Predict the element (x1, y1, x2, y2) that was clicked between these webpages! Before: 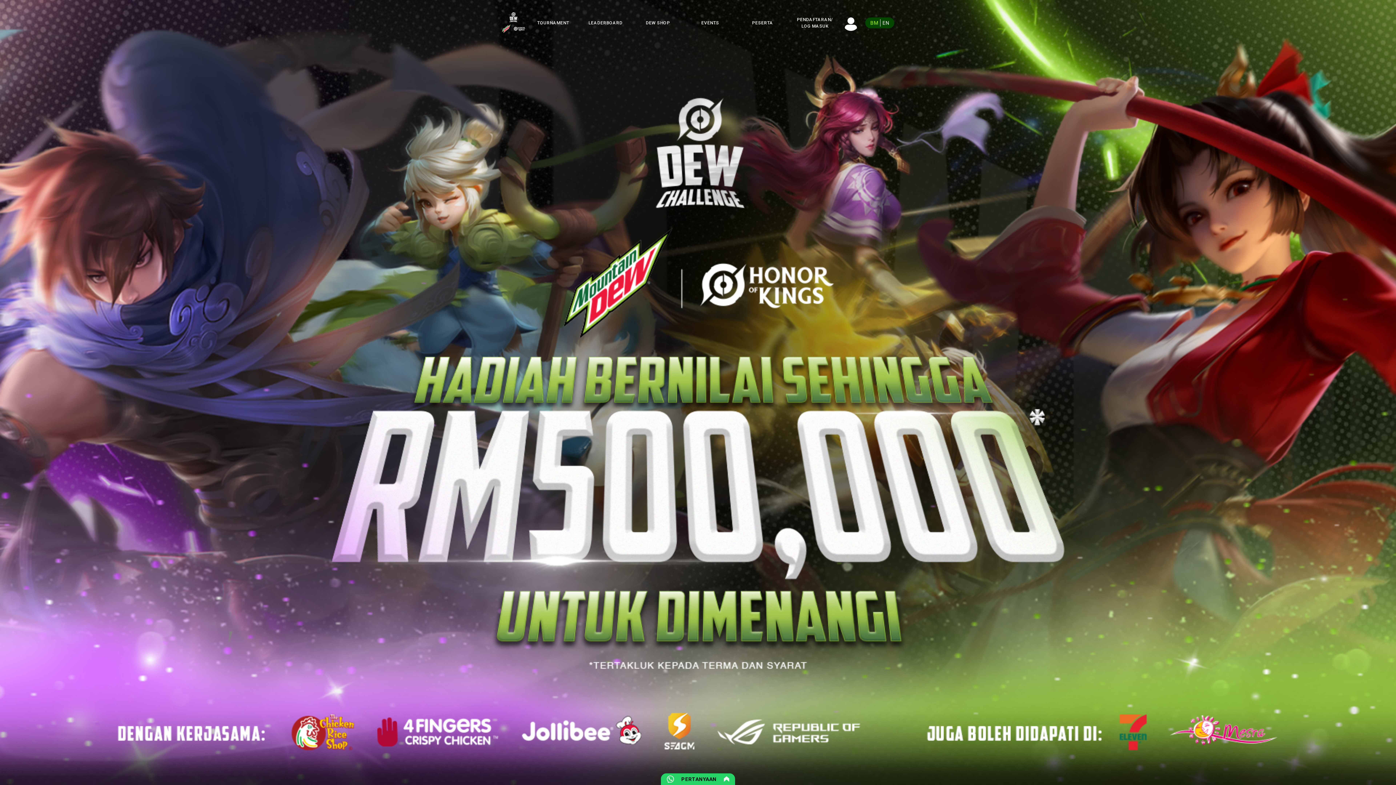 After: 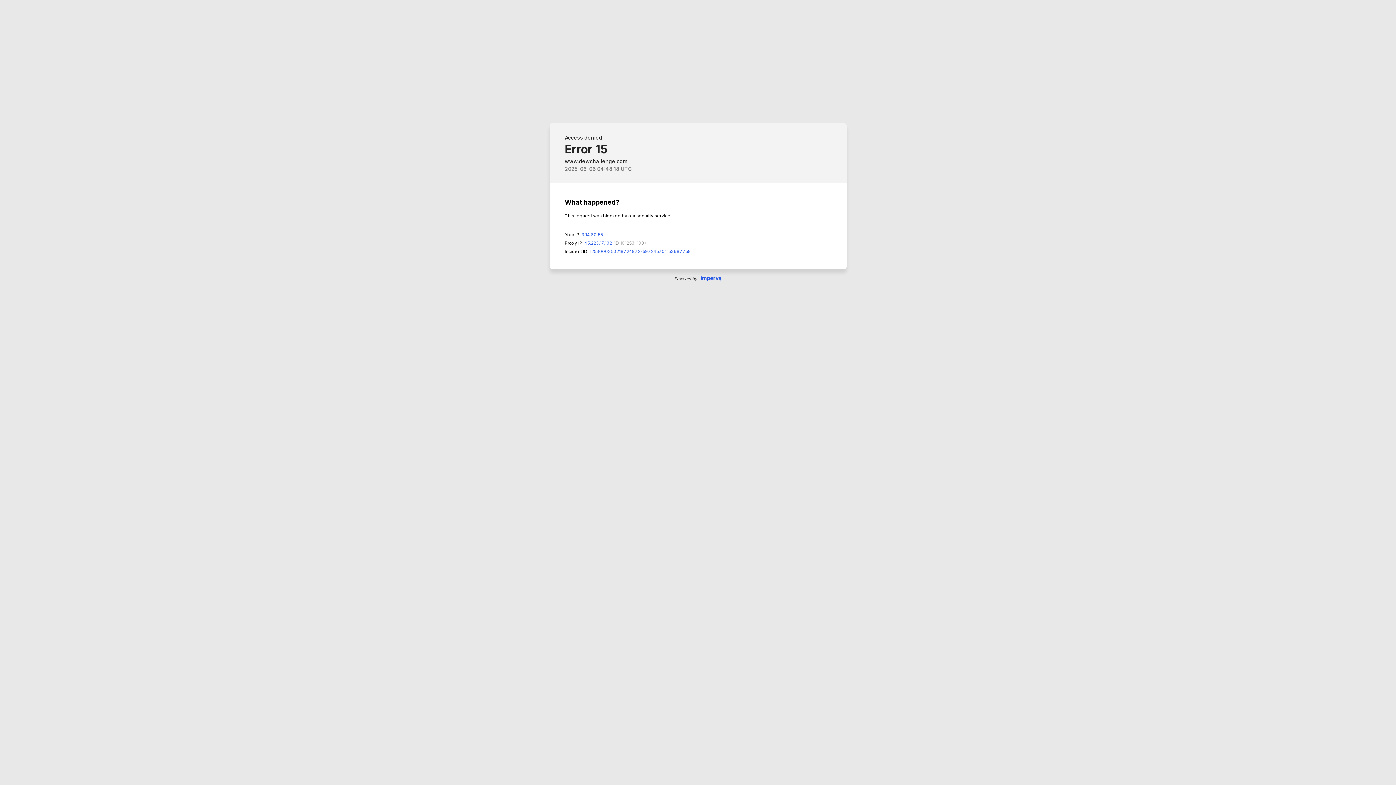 Action: label: EVENTS bbox: (688, 5, 732, 40)